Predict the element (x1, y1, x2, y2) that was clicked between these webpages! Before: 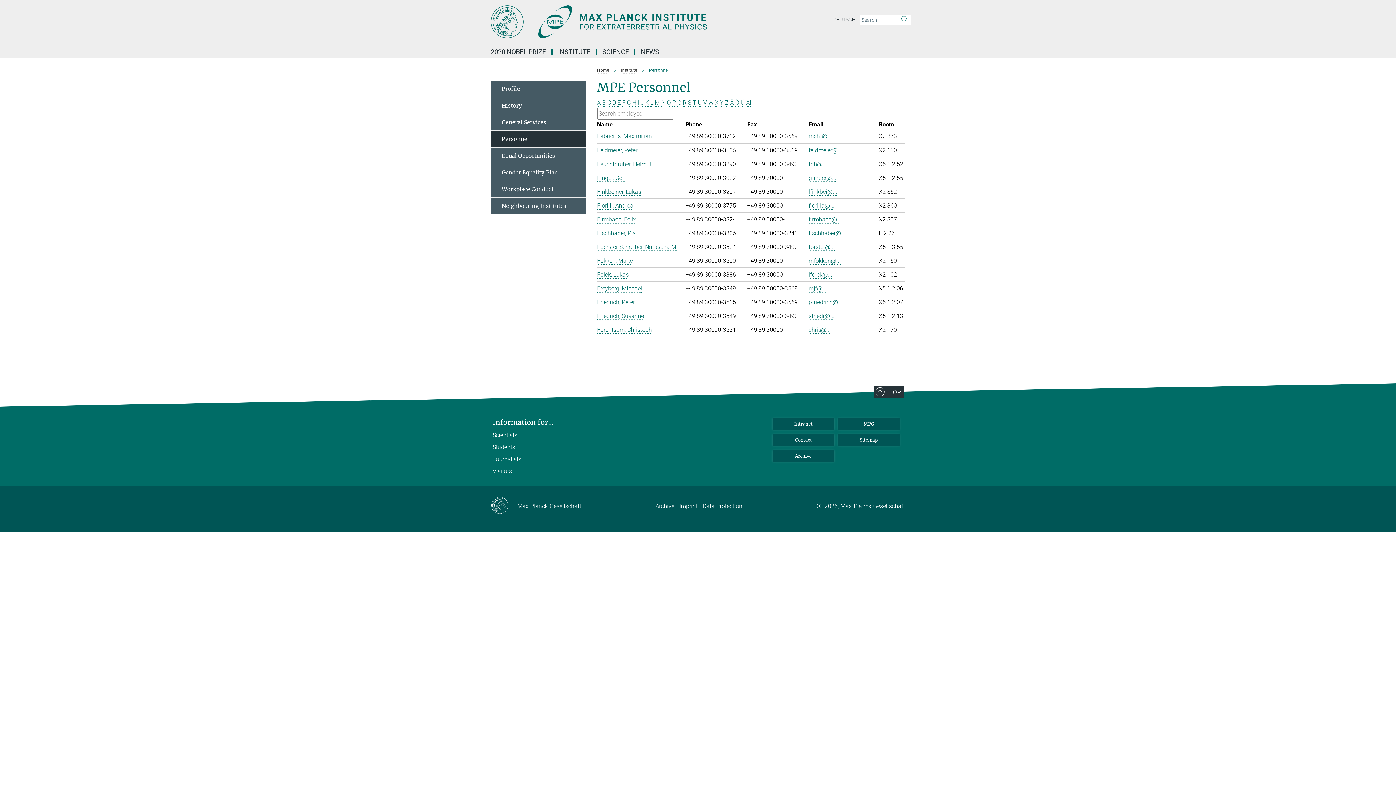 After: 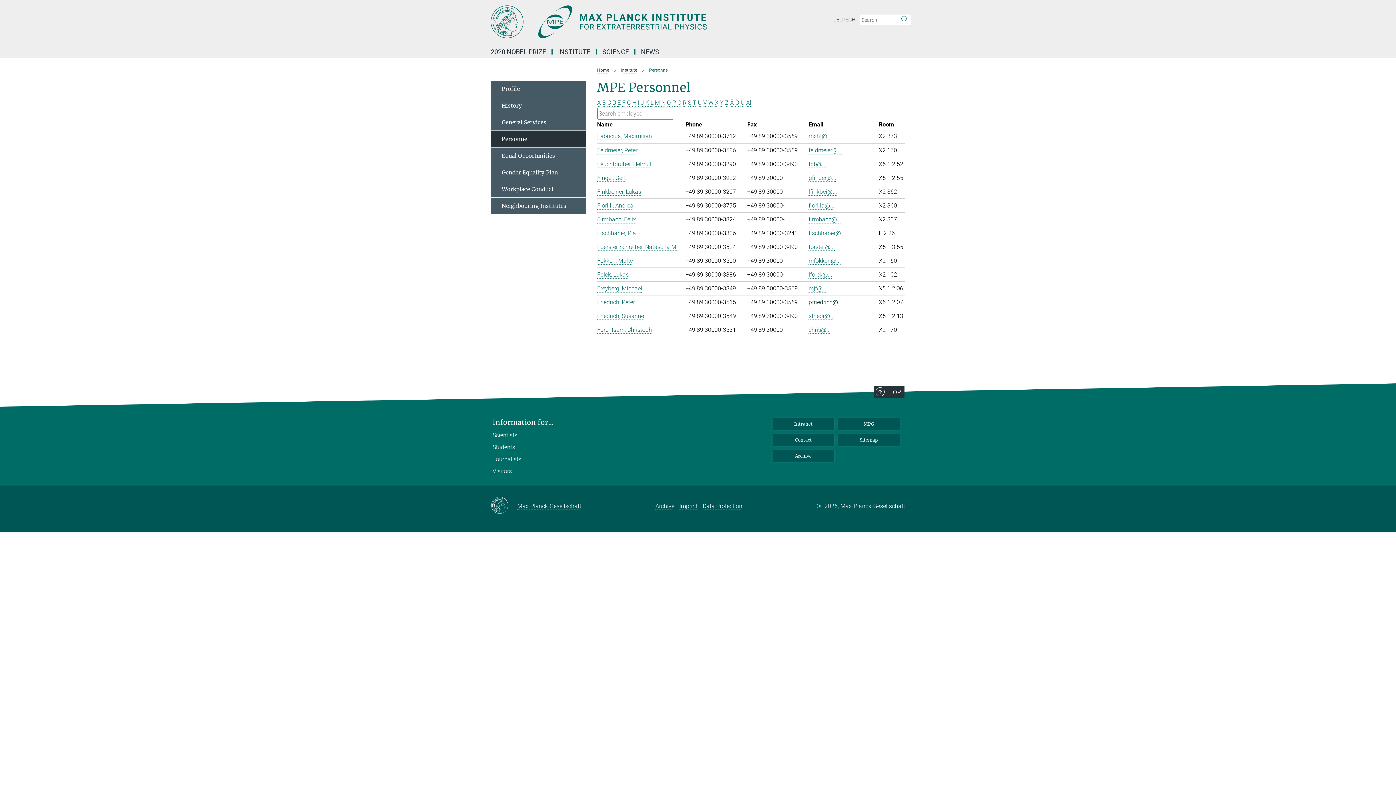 Action: bbox: (808, 298, 842, 305) label: pfriedrich@...